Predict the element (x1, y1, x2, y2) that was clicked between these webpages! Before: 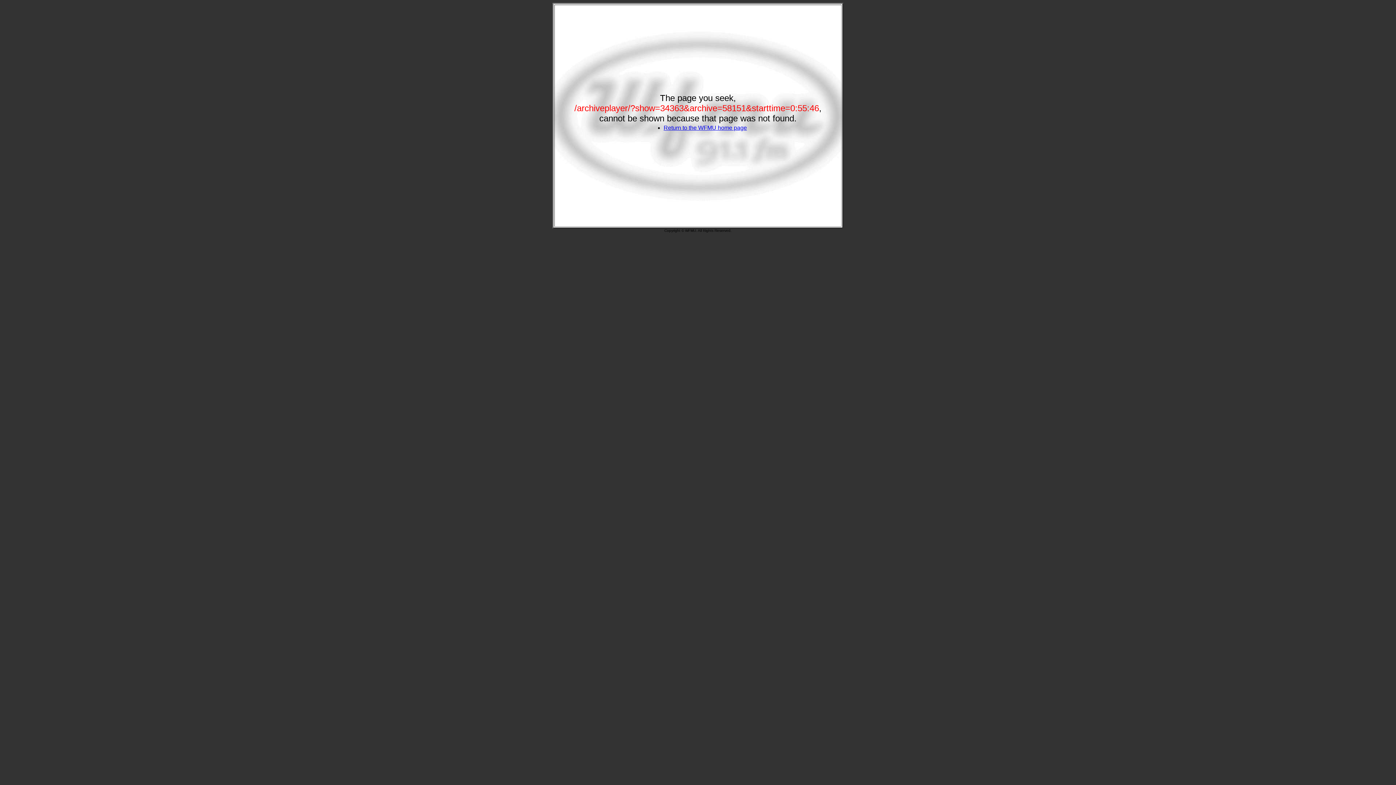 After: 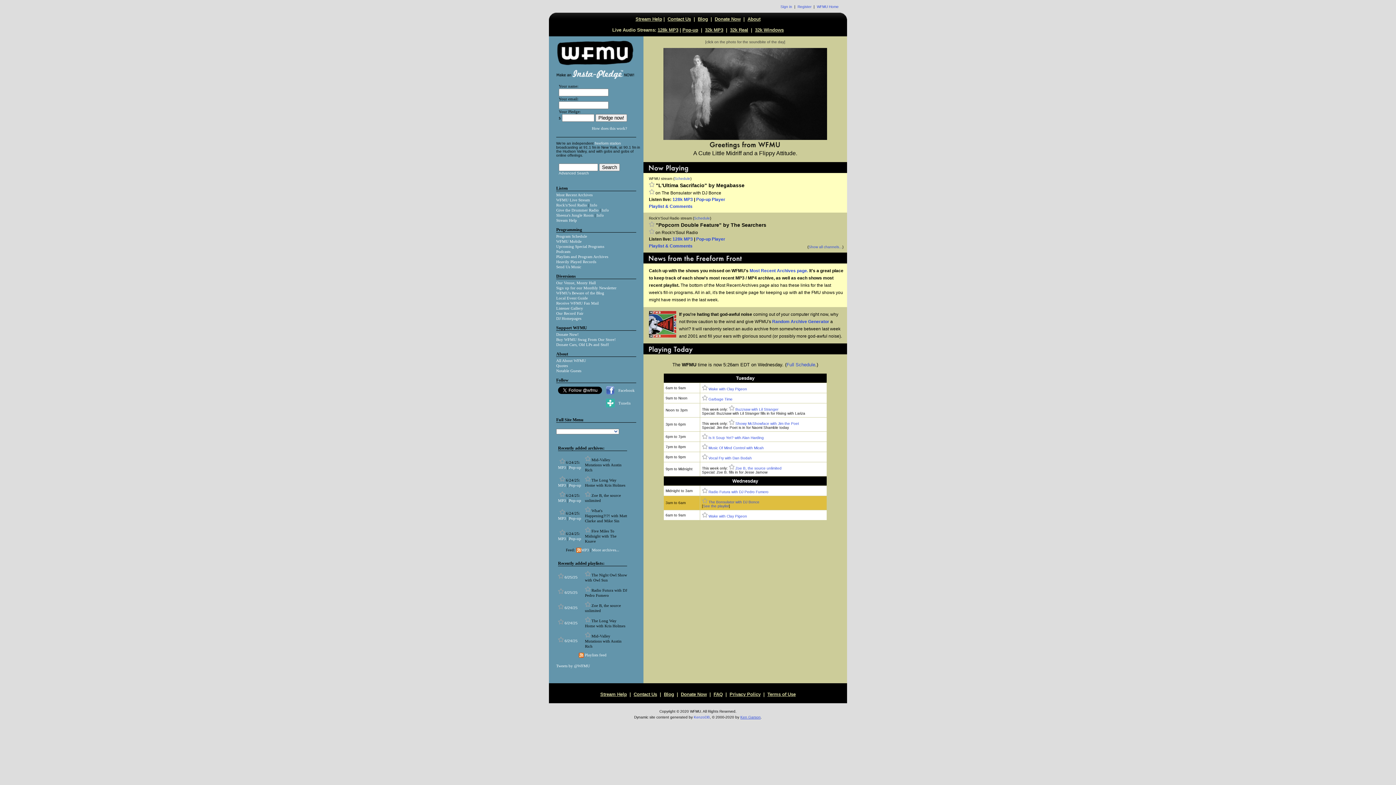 Action: label: Return to the WFMU home page bbox: (663, 124, 747, 130)